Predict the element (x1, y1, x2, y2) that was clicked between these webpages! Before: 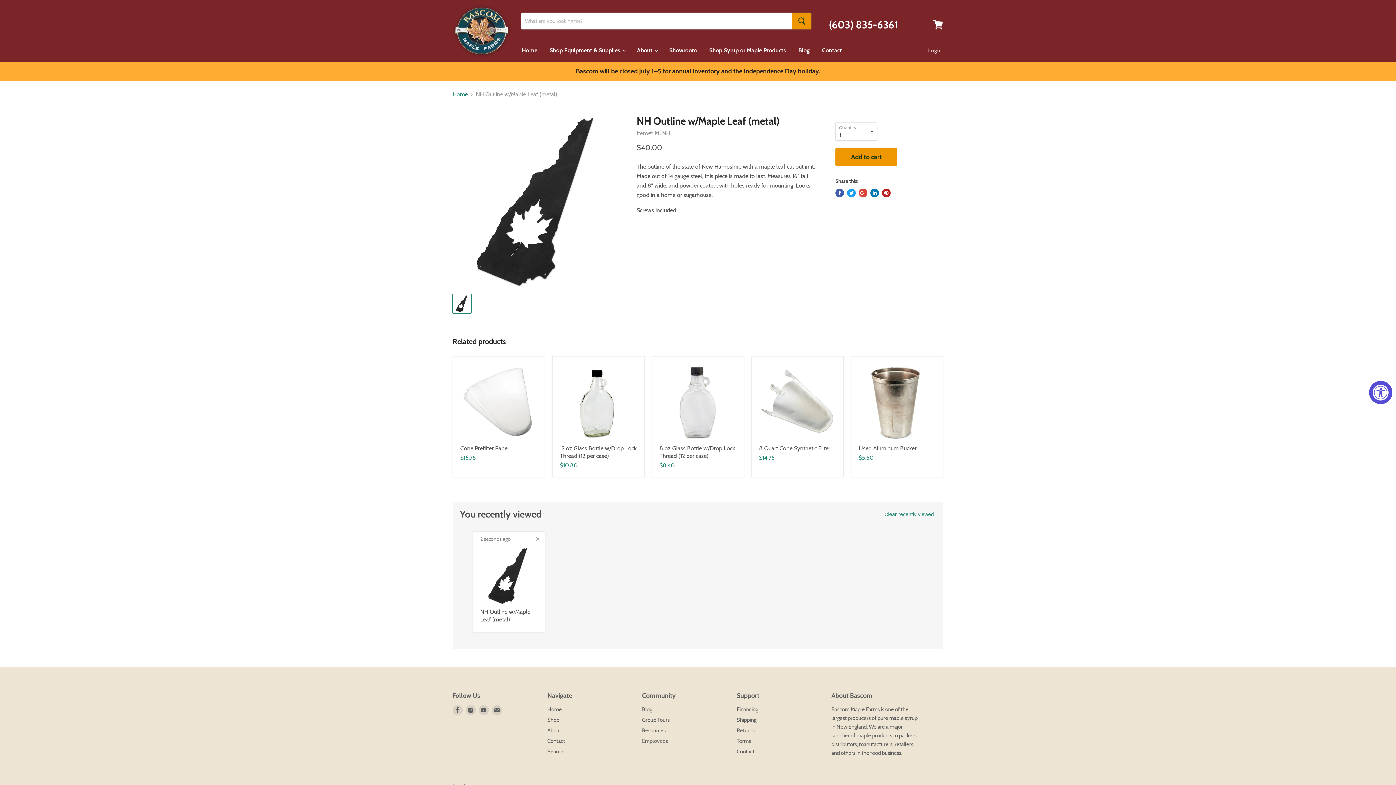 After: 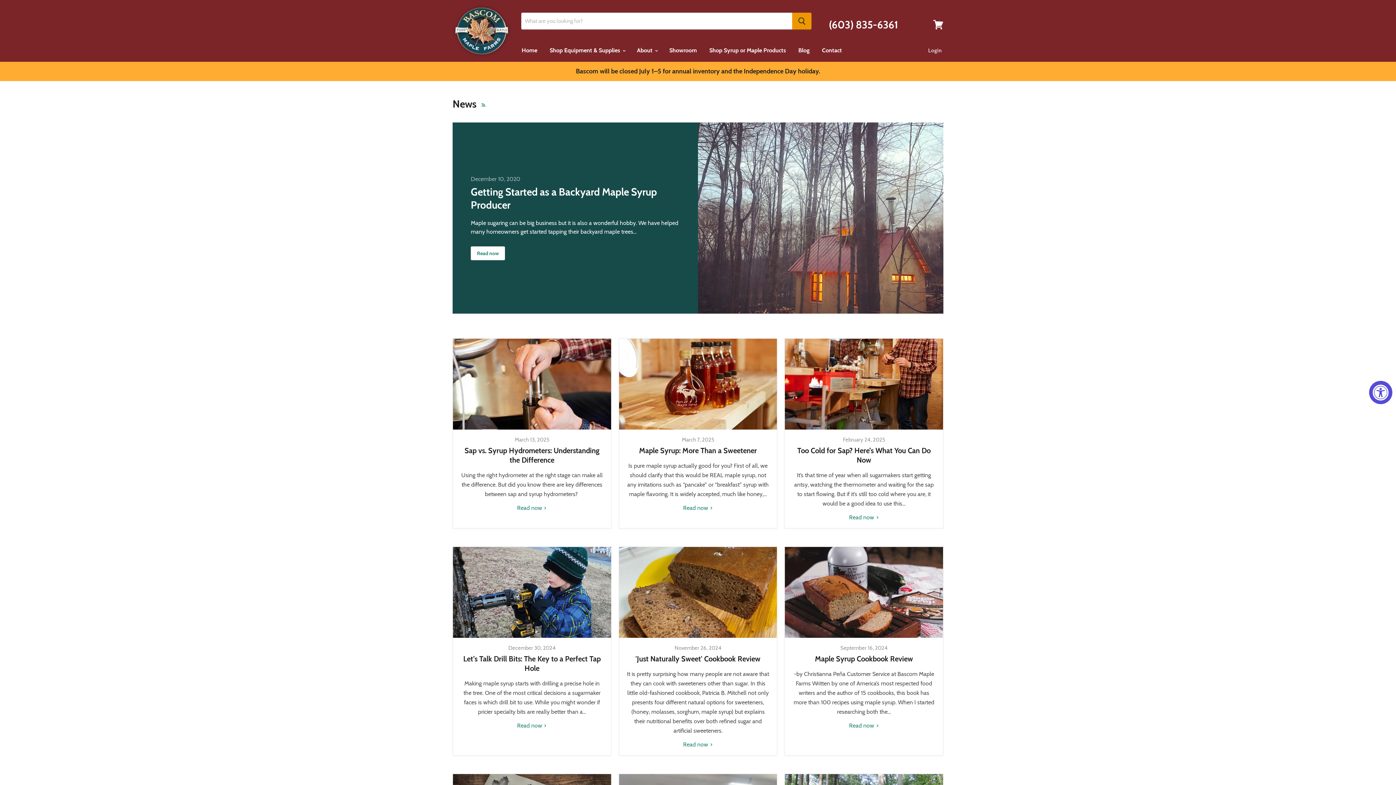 Action: label: Blog bbox: (793, 42, 815, 58)